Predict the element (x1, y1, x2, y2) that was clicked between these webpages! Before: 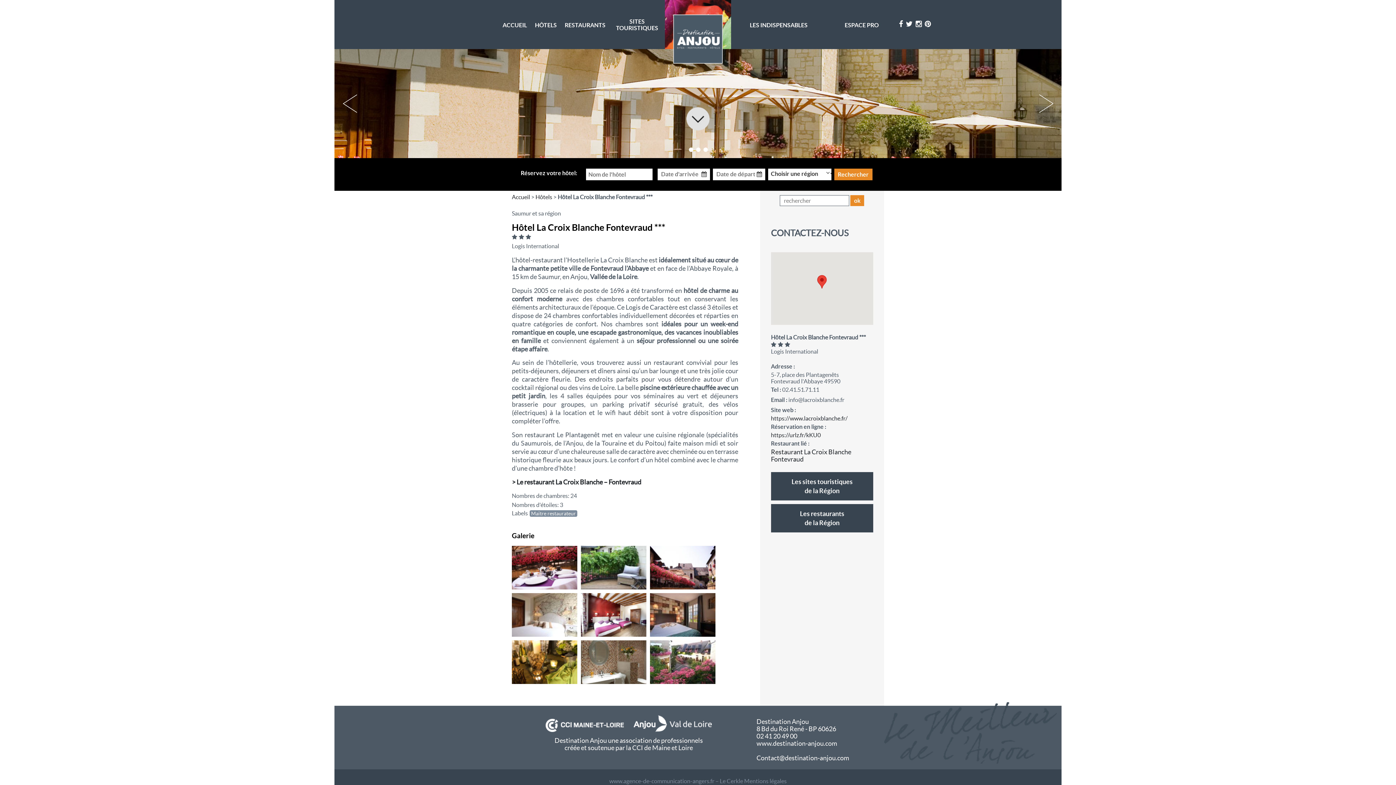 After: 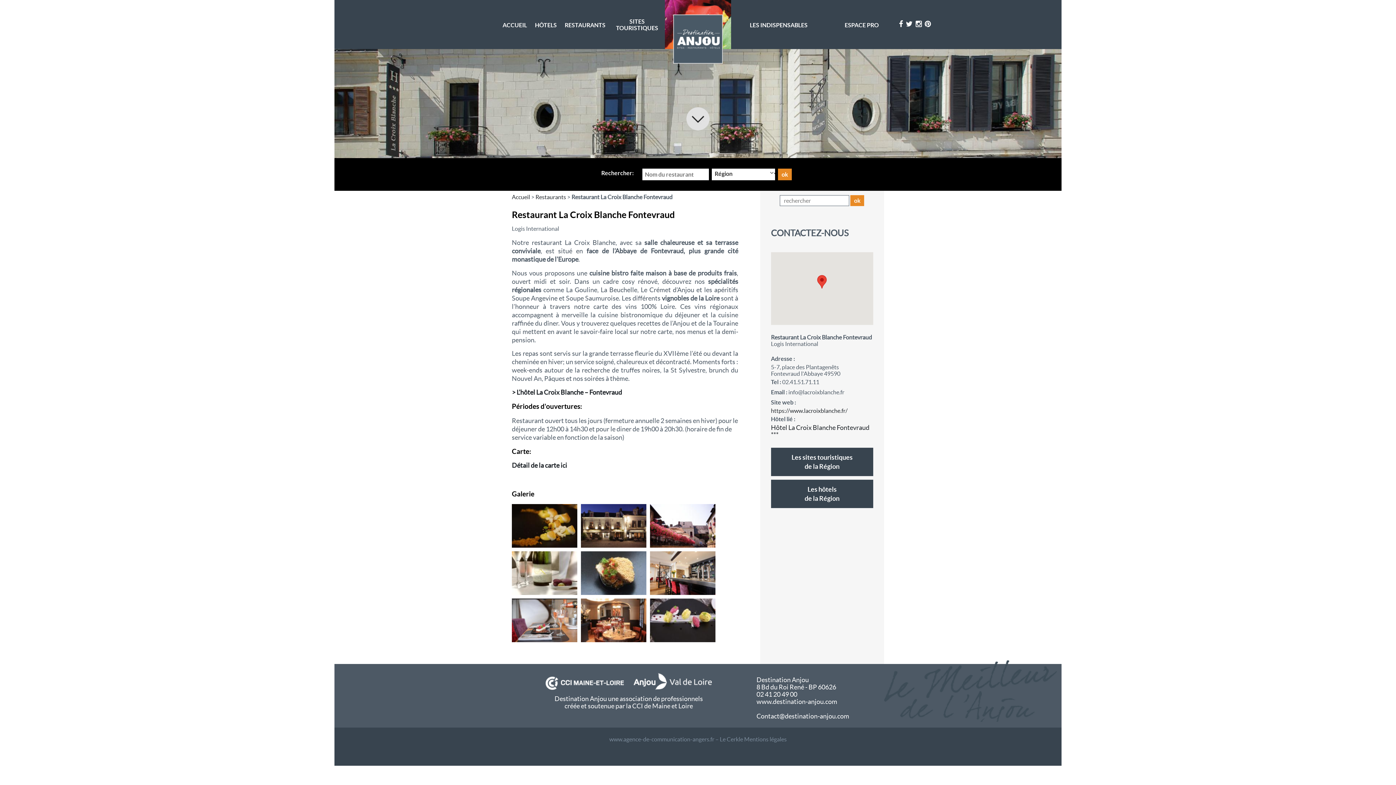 Action: bbox: (512, 478, 641, 486) label: > Le restaurant La Croix Blanche – Fontevraud